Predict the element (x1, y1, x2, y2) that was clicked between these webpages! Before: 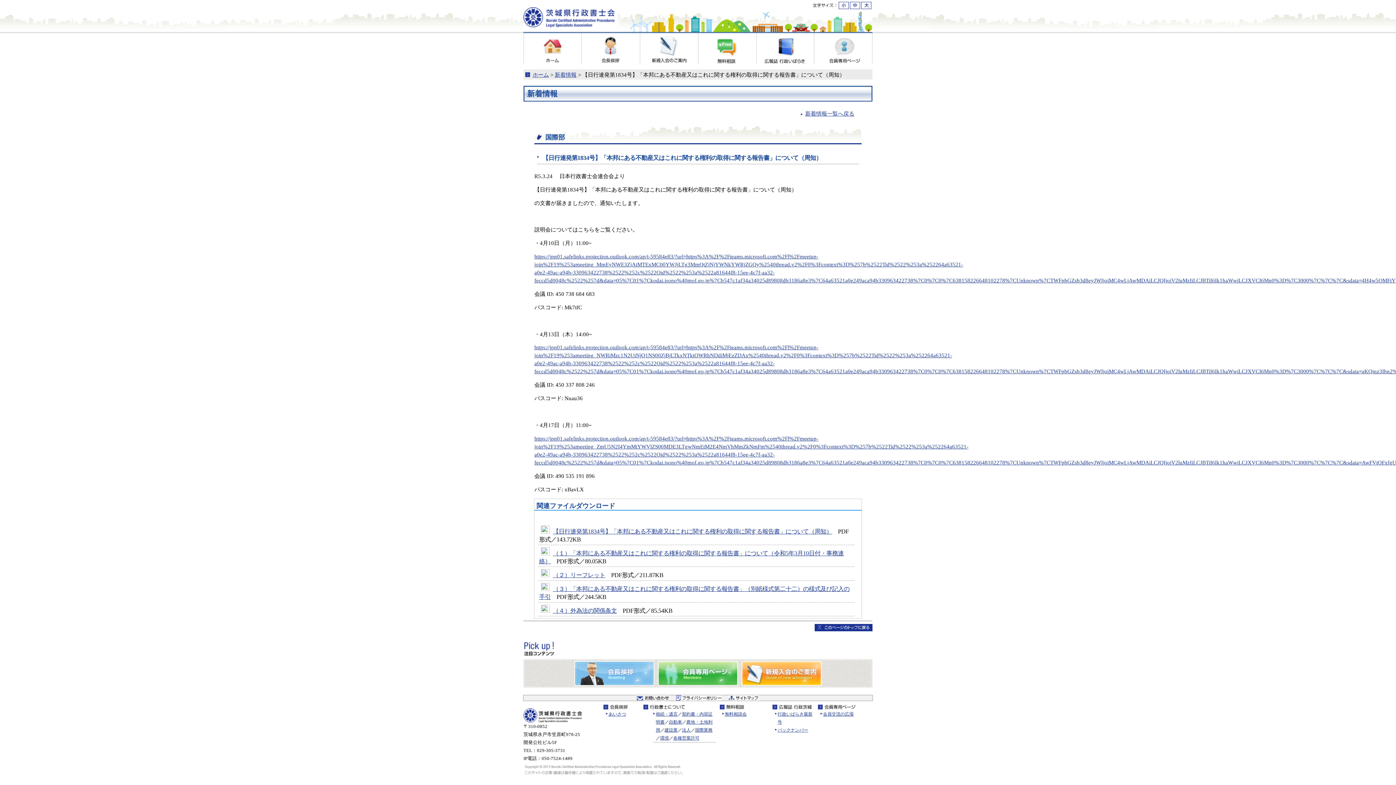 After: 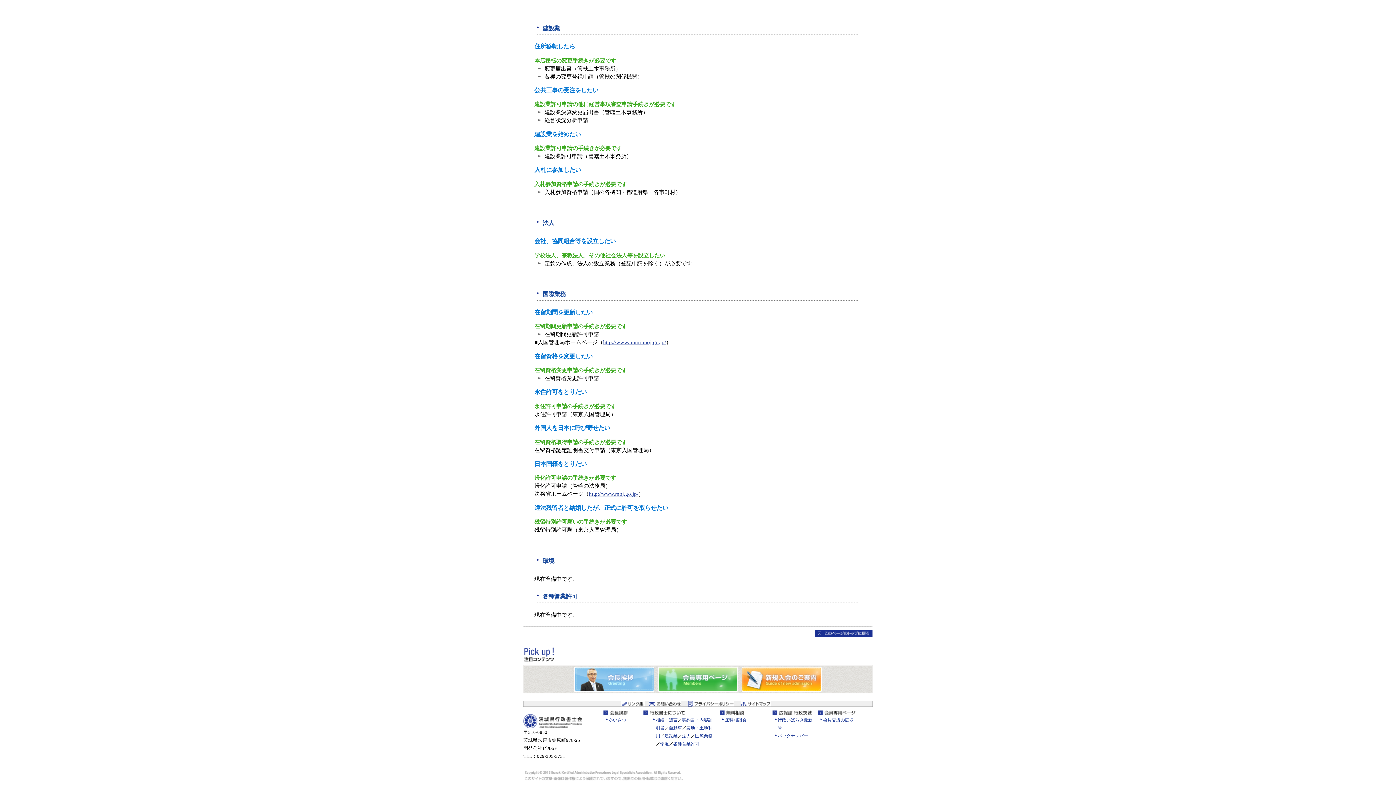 Action: bbox: (682, 728, 690, 733) label: 法人